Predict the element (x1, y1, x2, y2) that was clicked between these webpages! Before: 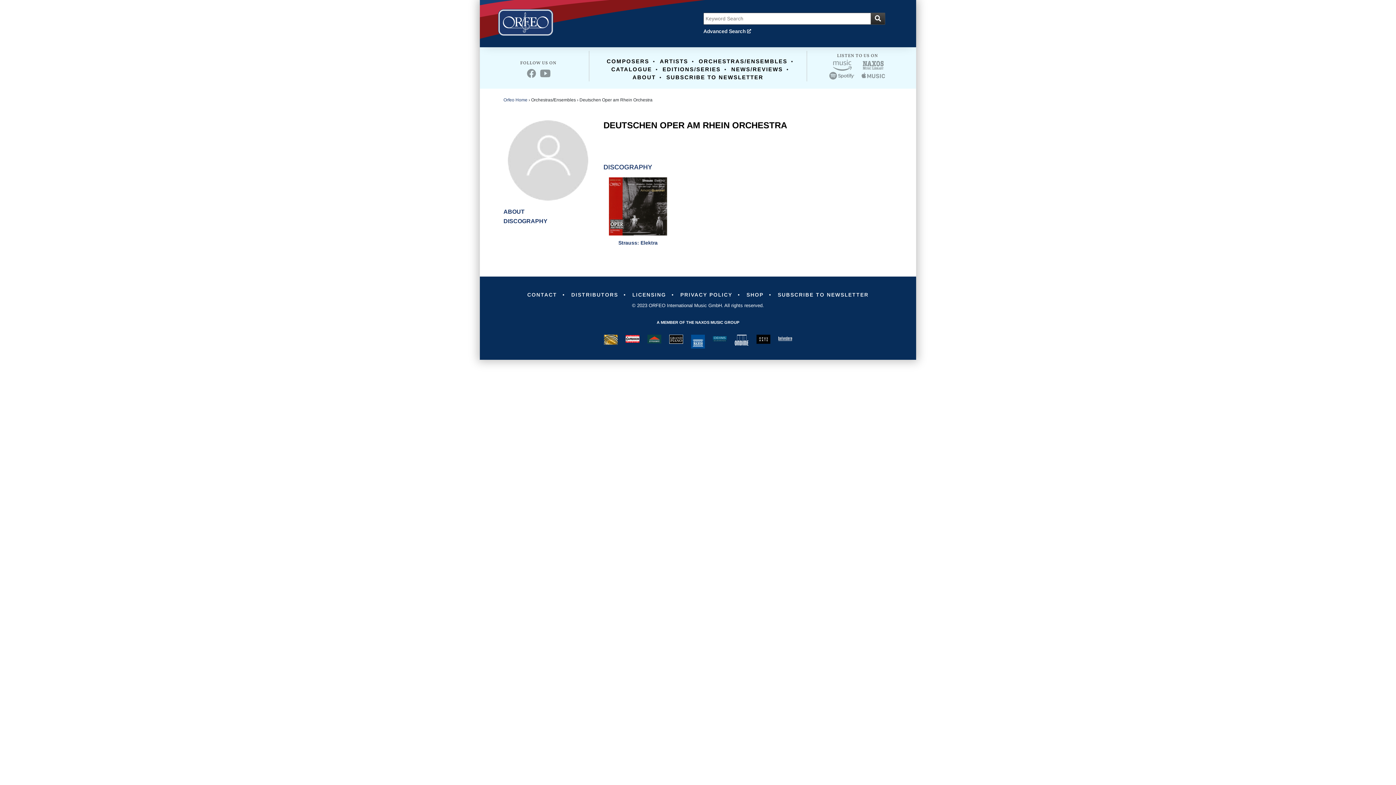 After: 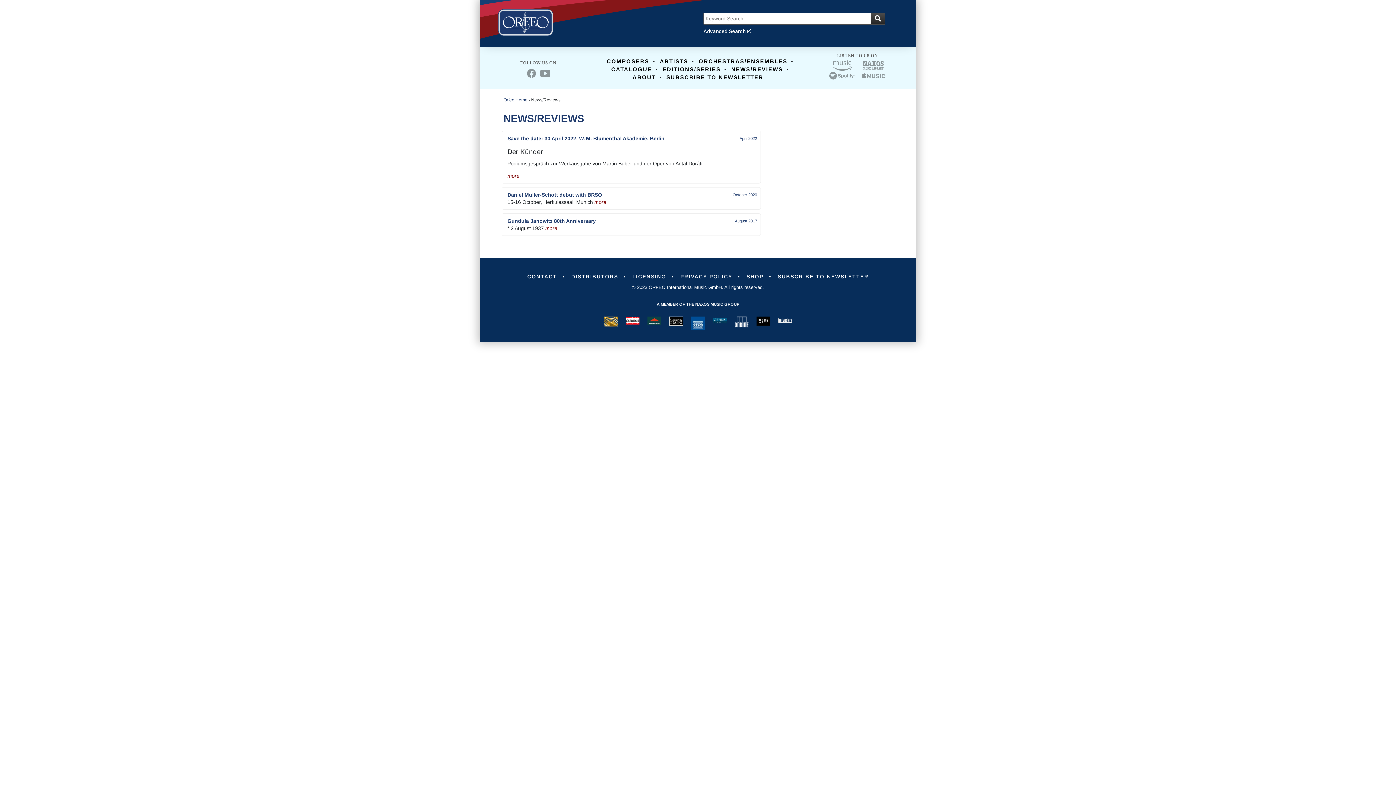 Action: bbox: (727, 66, 786, 72) label: NEWS/REVIEWS